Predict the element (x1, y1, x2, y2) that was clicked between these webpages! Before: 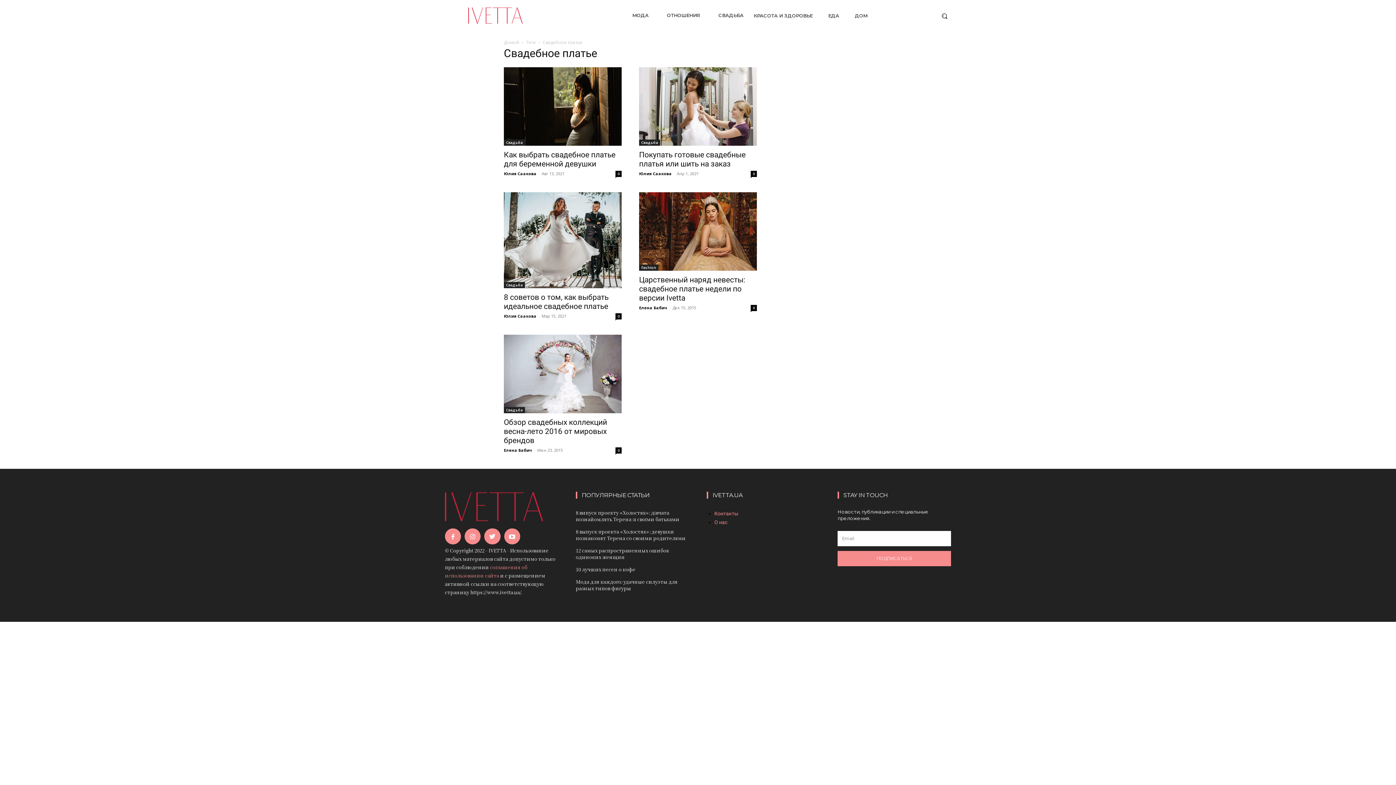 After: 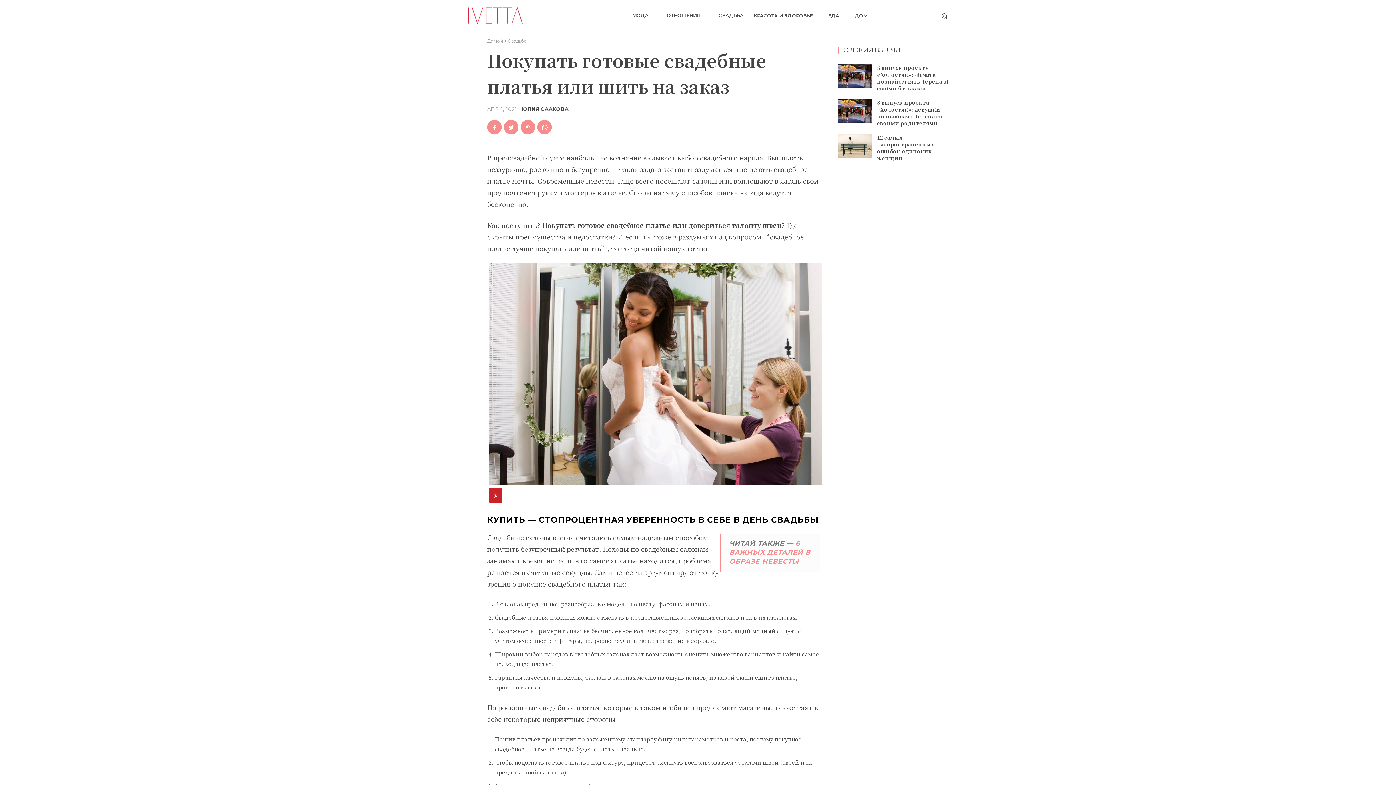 Action: label: Покупать готовые свадебные платья или шить на заказ bbox: (639, 150, 745, 168)